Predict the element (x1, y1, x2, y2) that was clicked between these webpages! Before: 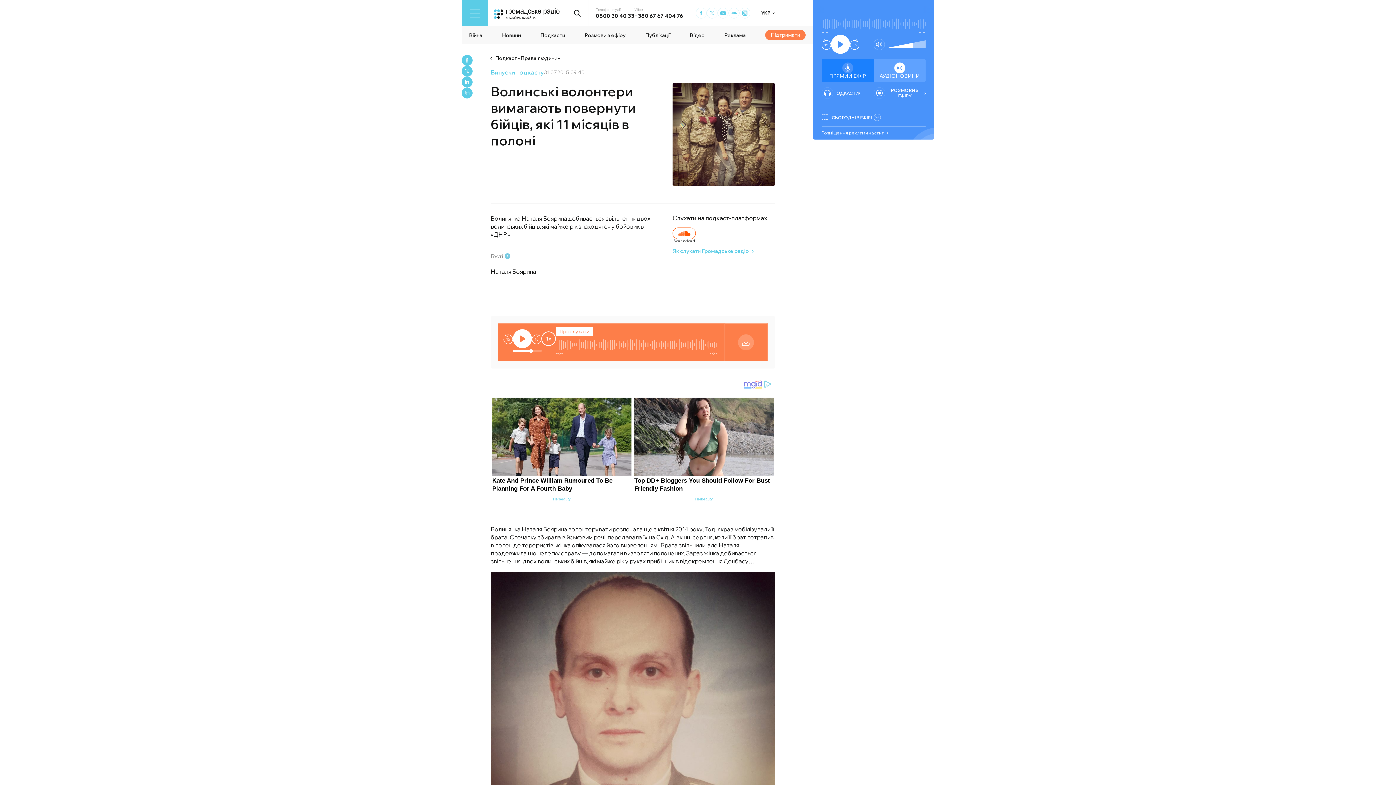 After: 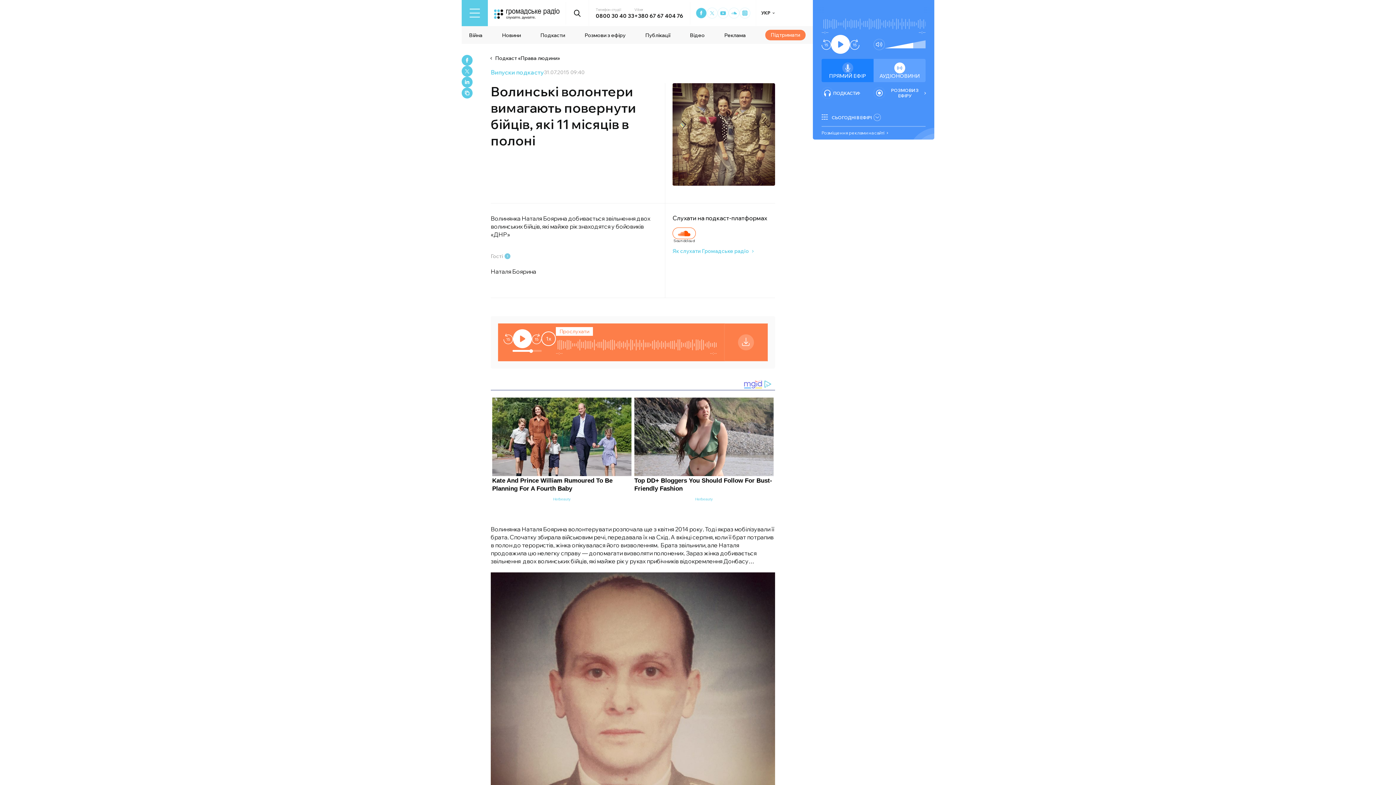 Action: bbox: (696, 7, 706, 18) label: Hromadske Radio on Facebook